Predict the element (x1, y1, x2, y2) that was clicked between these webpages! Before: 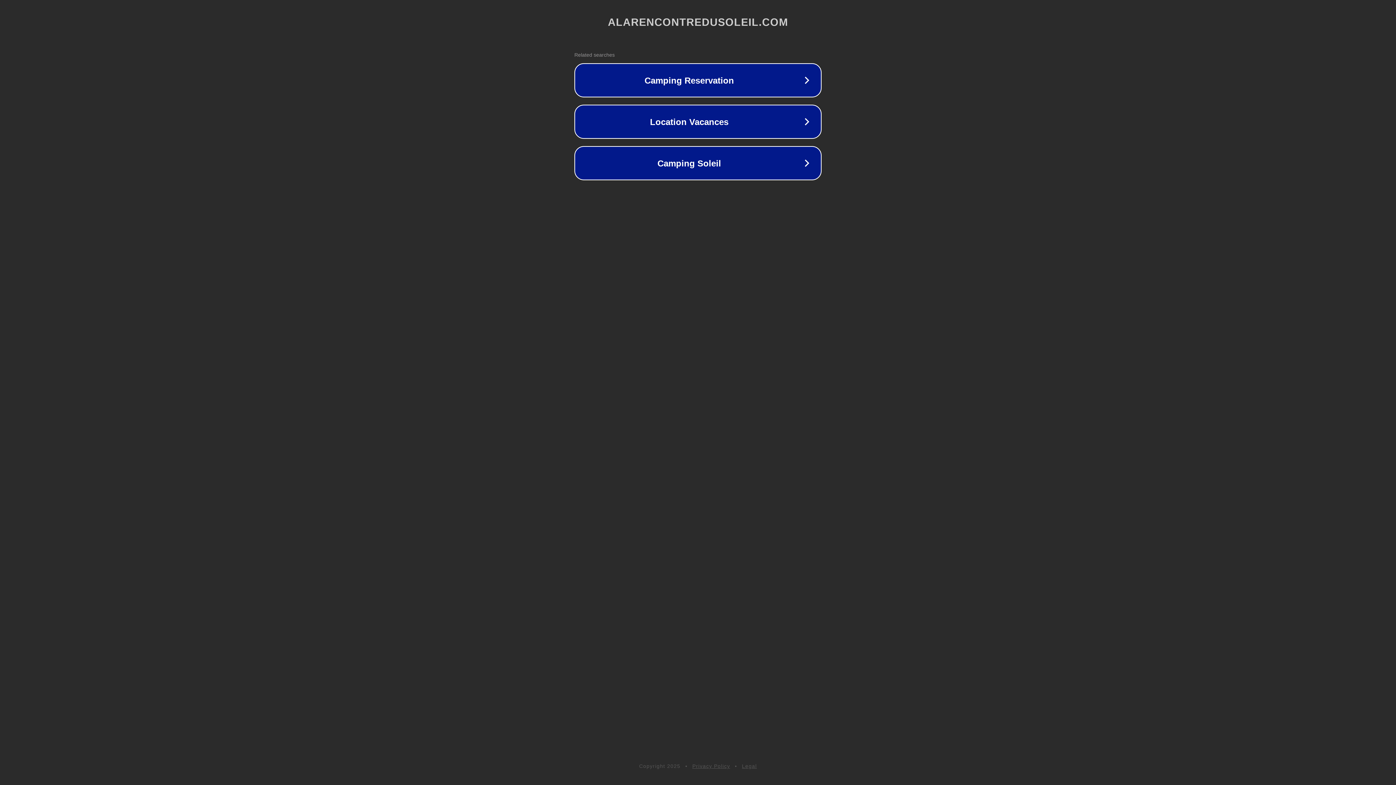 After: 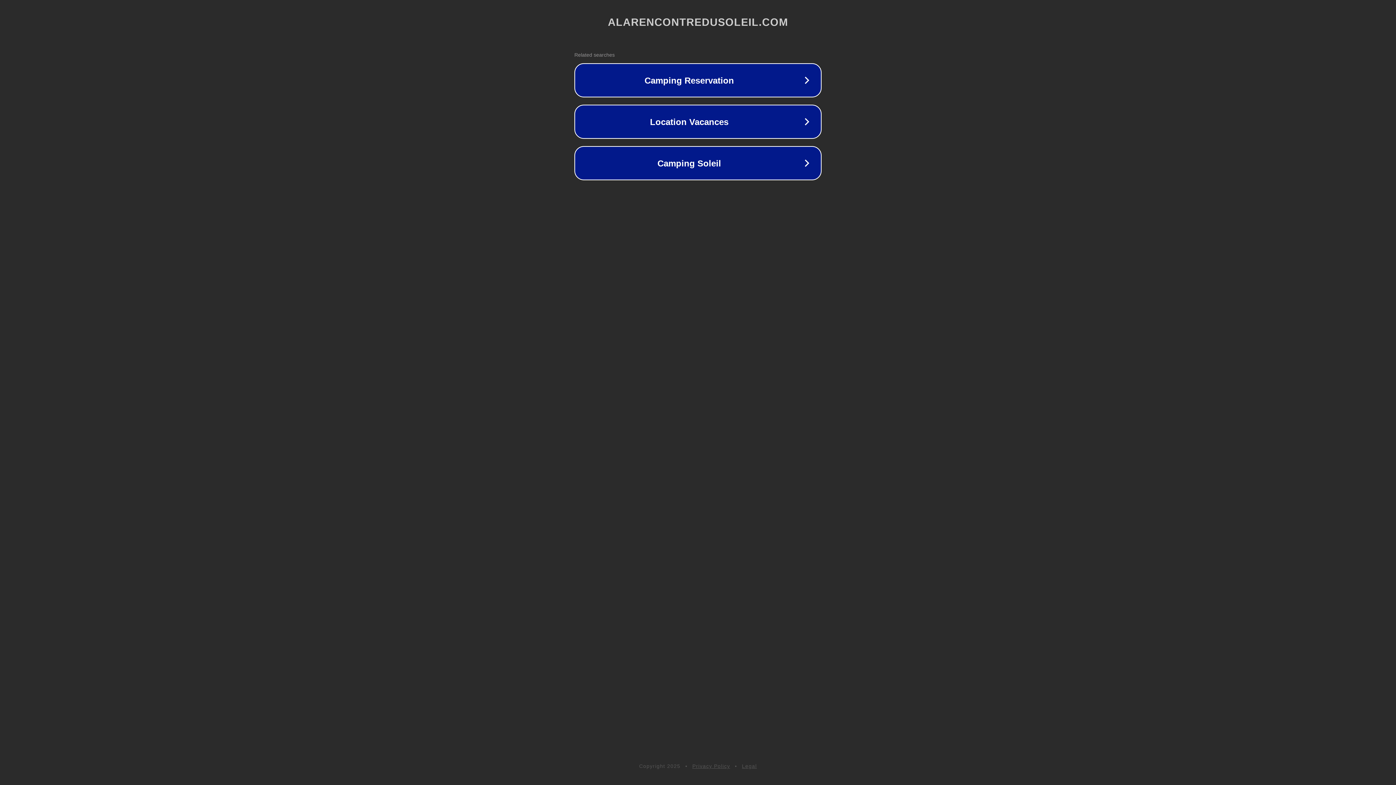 Action: label: Privacy Policy bbox: (692, 763, 730, 769)